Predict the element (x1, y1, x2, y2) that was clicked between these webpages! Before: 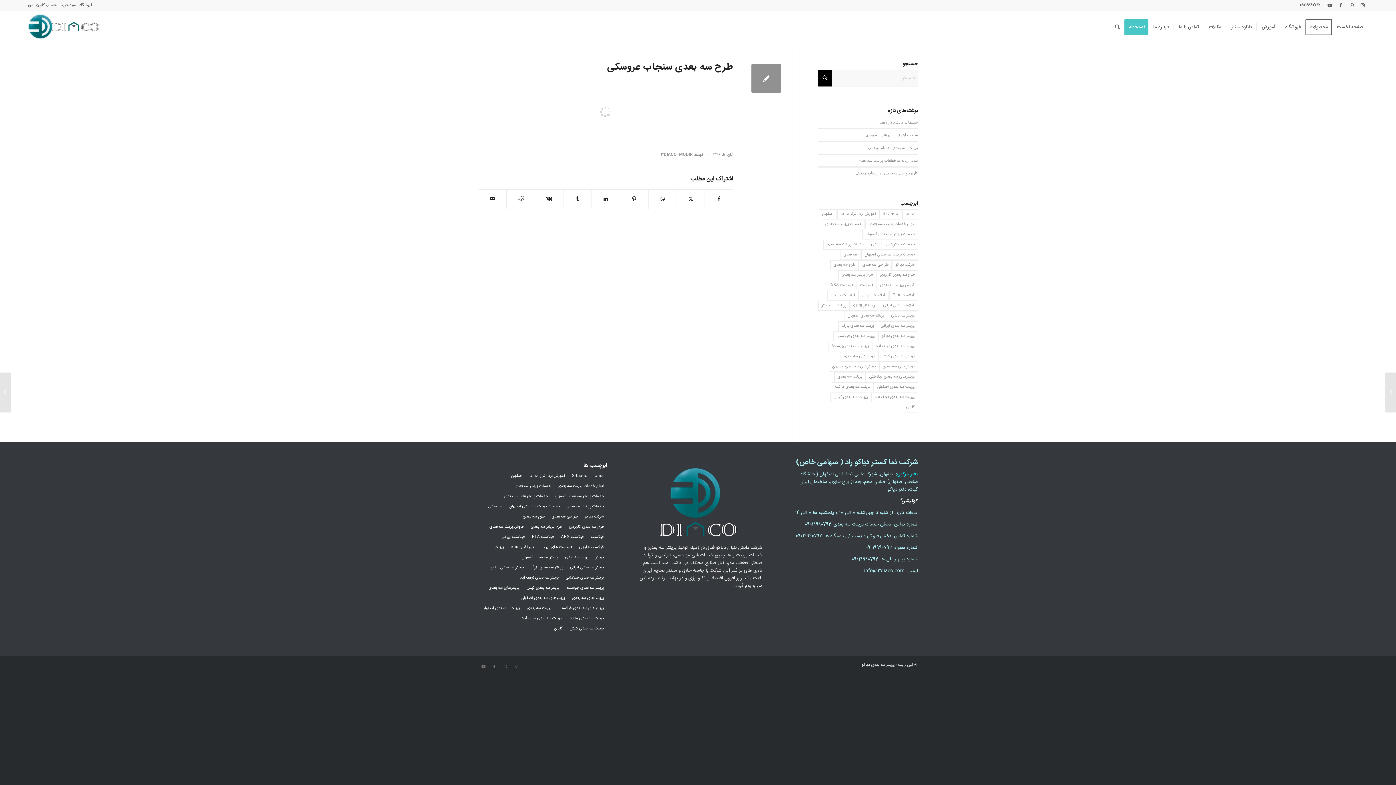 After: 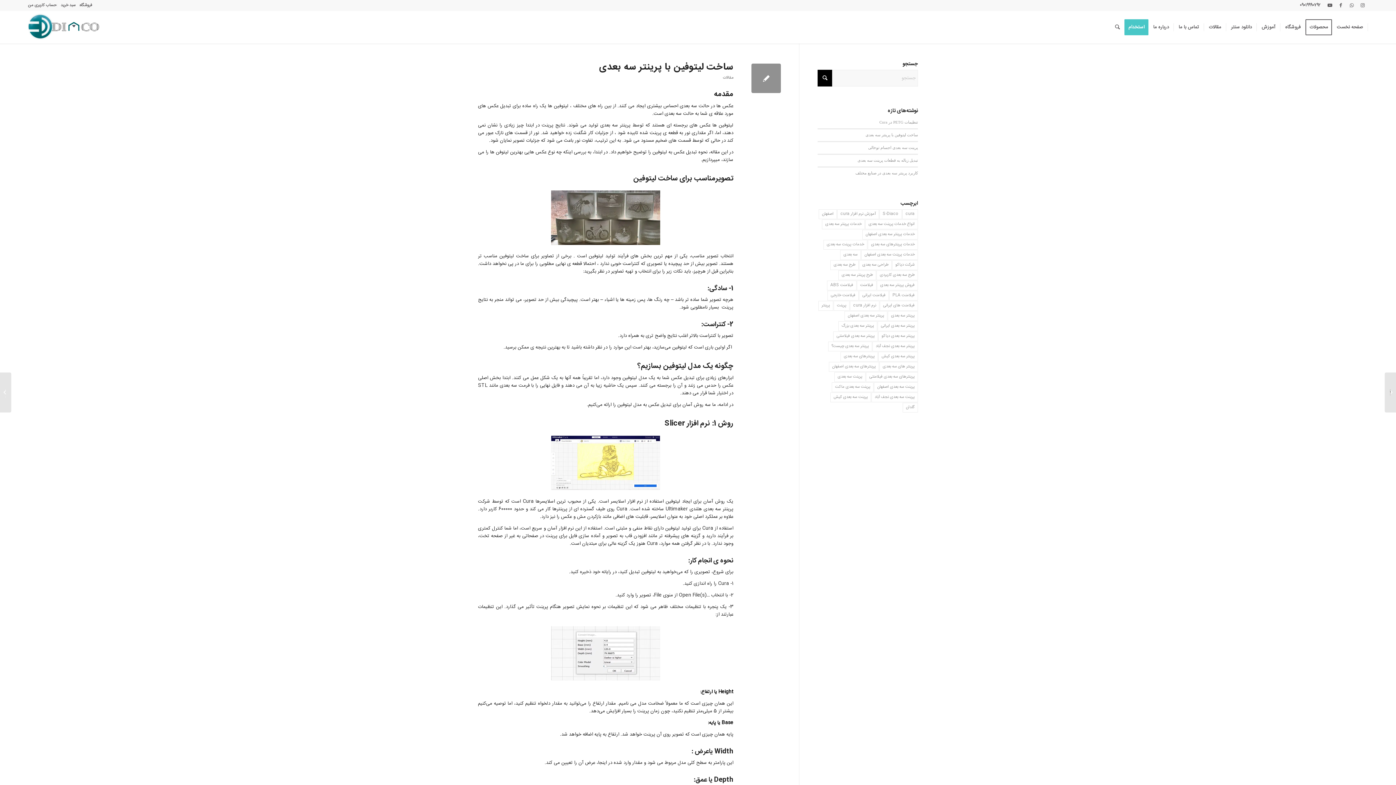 Action: bbox: (865, 132, 918, 137) label: ساخت لیتوفین با پرینتر سه بعدی